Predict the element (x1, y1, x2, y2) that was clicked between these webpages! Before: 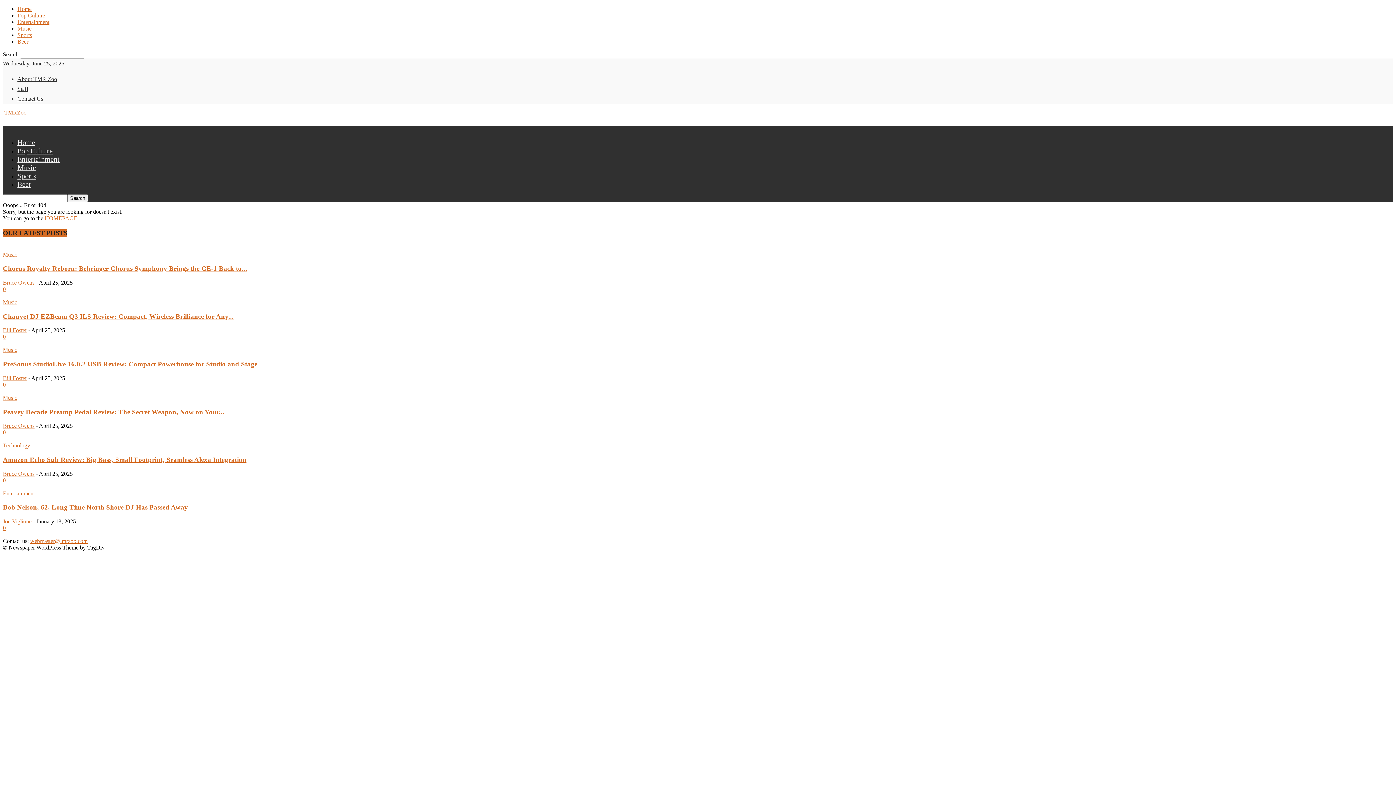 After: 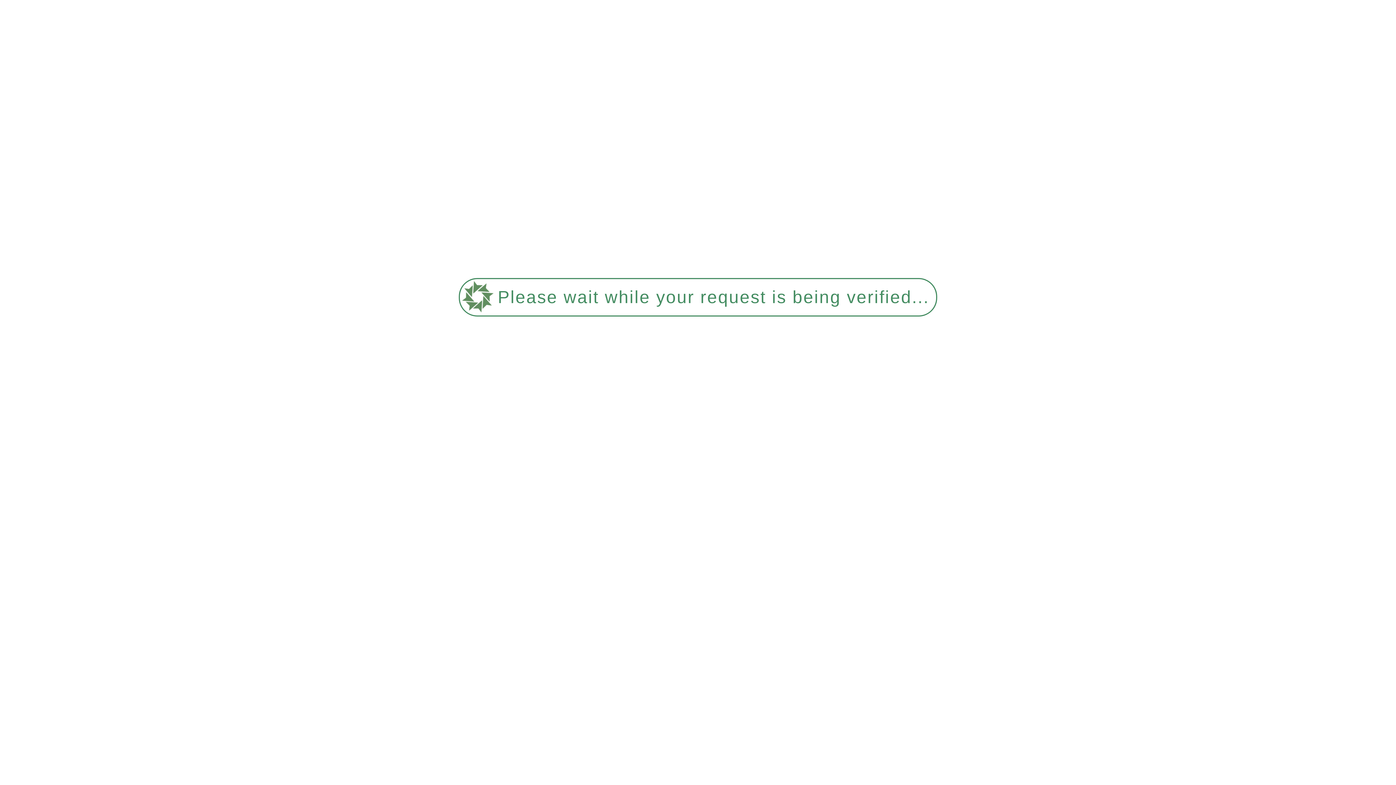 Action: label: Entertainment bbox: (2, 490, 34, 496)